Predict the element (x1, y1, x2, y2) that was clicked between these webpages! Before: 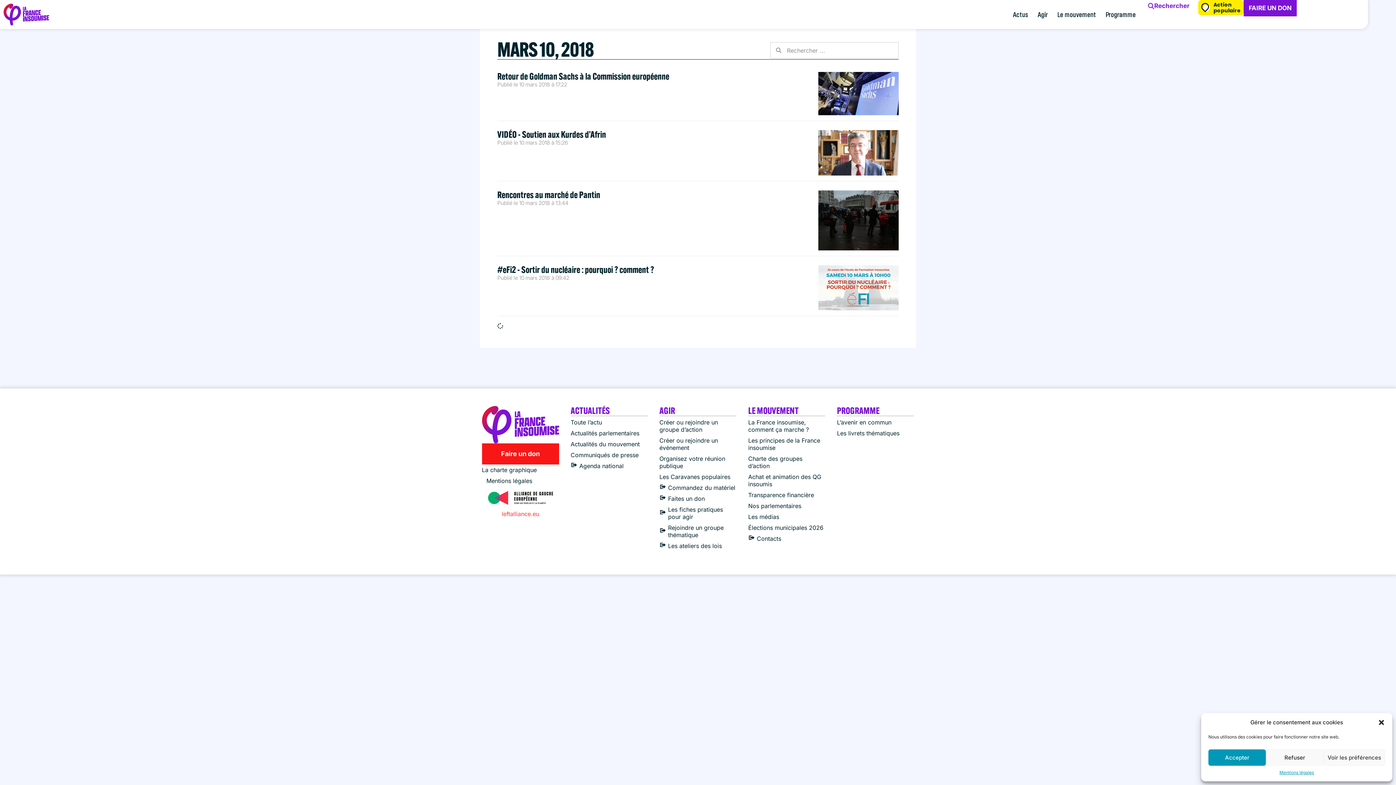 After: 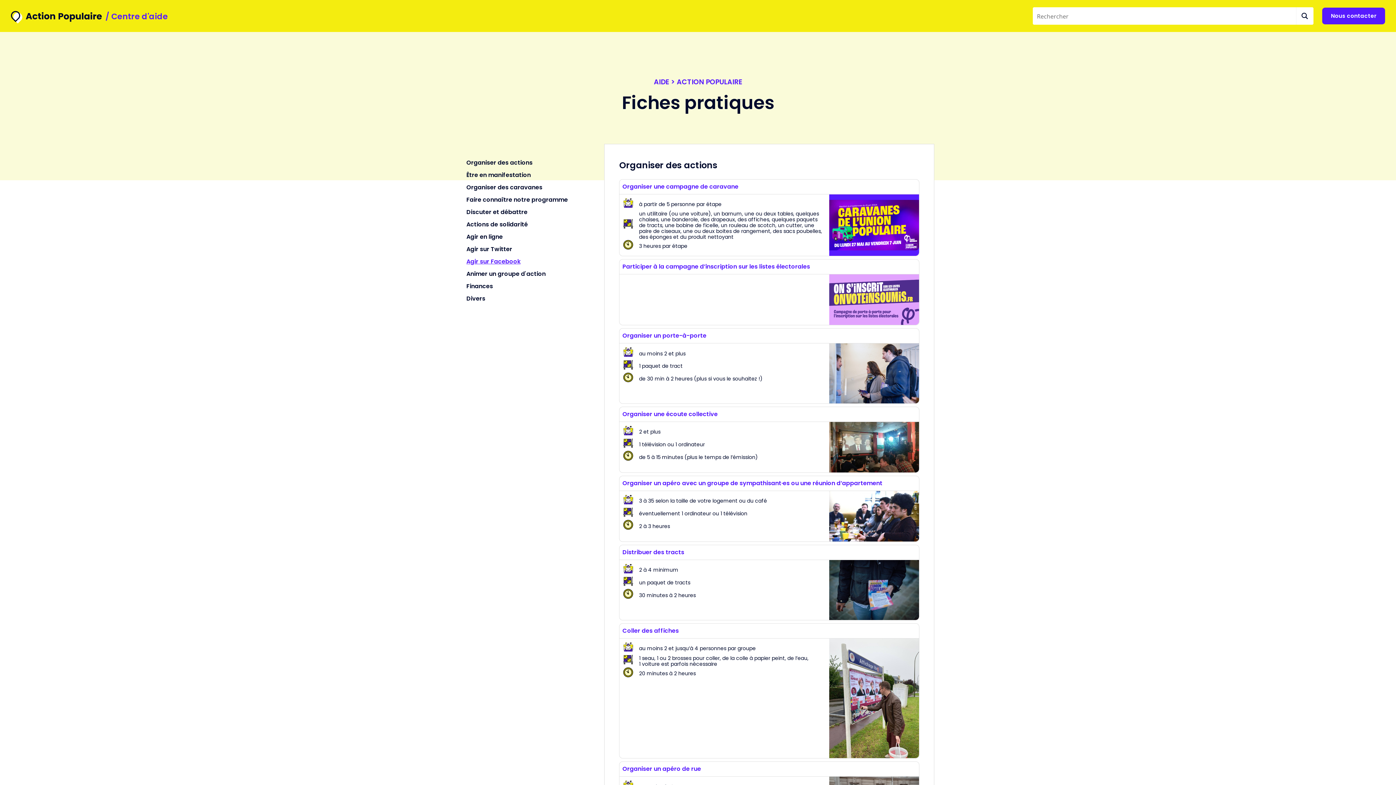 Action: bbox: (659, 504, 736, 522) label: Les fiches pratiques pour agir